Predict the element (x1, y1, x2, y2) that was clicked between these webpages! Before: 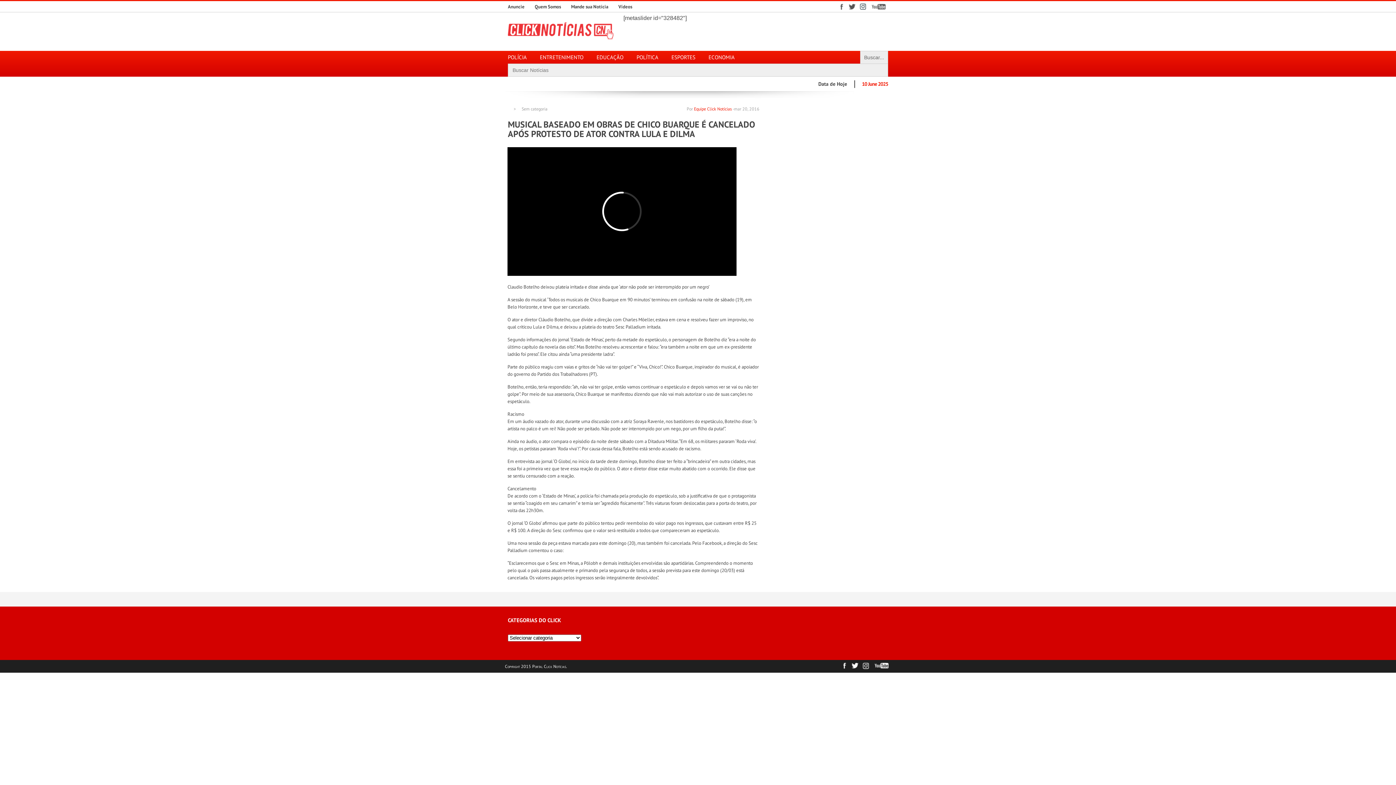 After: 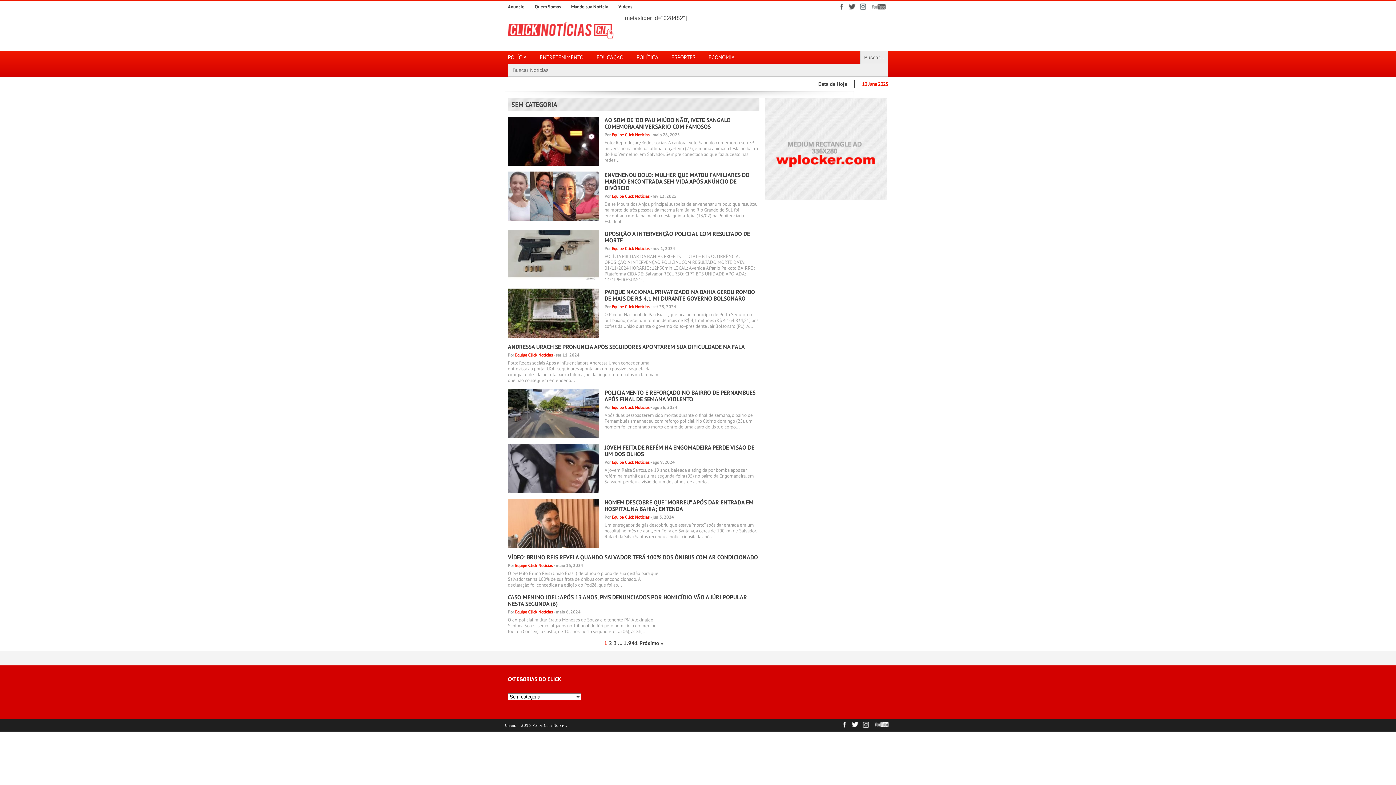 Action: label: Sem categoria bbox: (521, 106, 559, 111)